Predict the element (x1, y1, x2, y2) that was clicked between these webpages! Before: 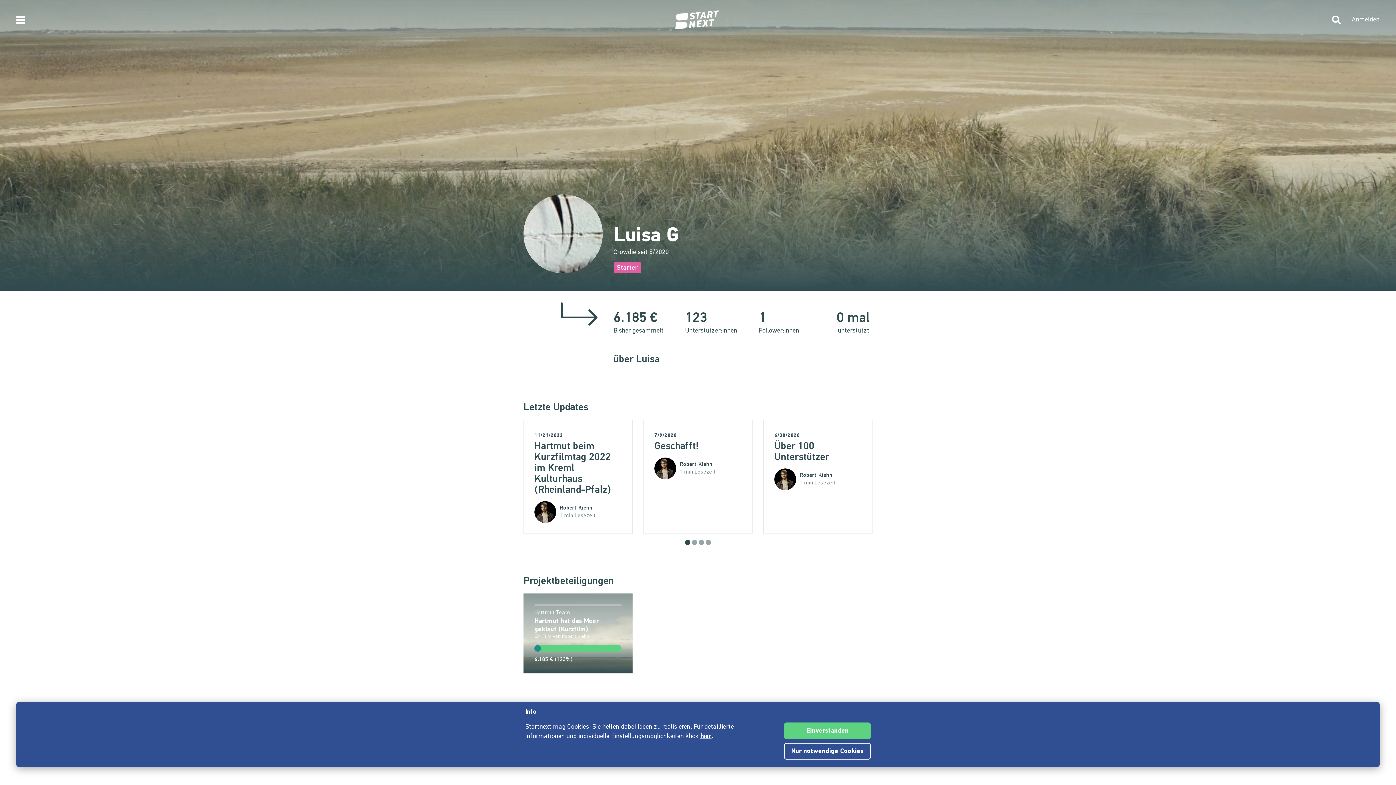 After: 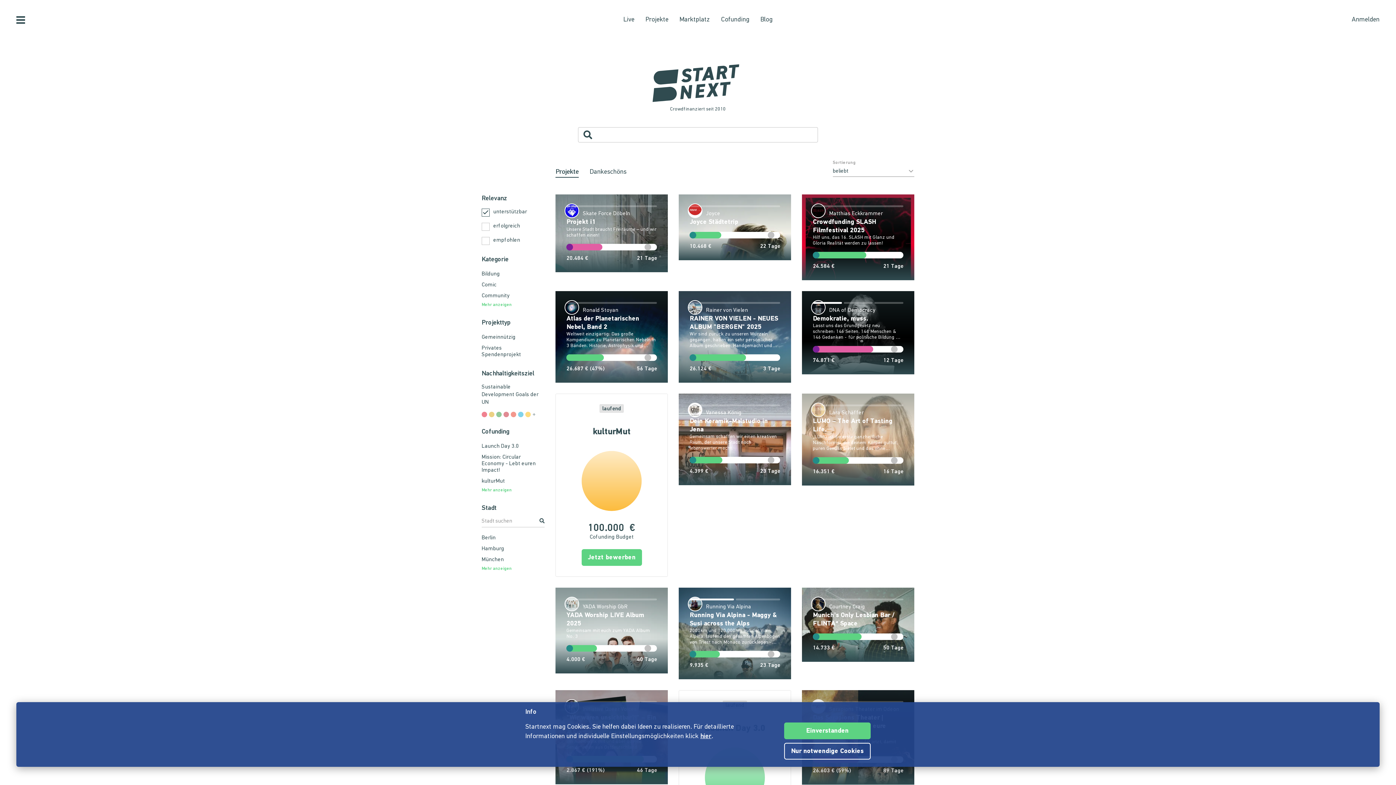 Action: bbox: (1332, 15, 1341, 24)